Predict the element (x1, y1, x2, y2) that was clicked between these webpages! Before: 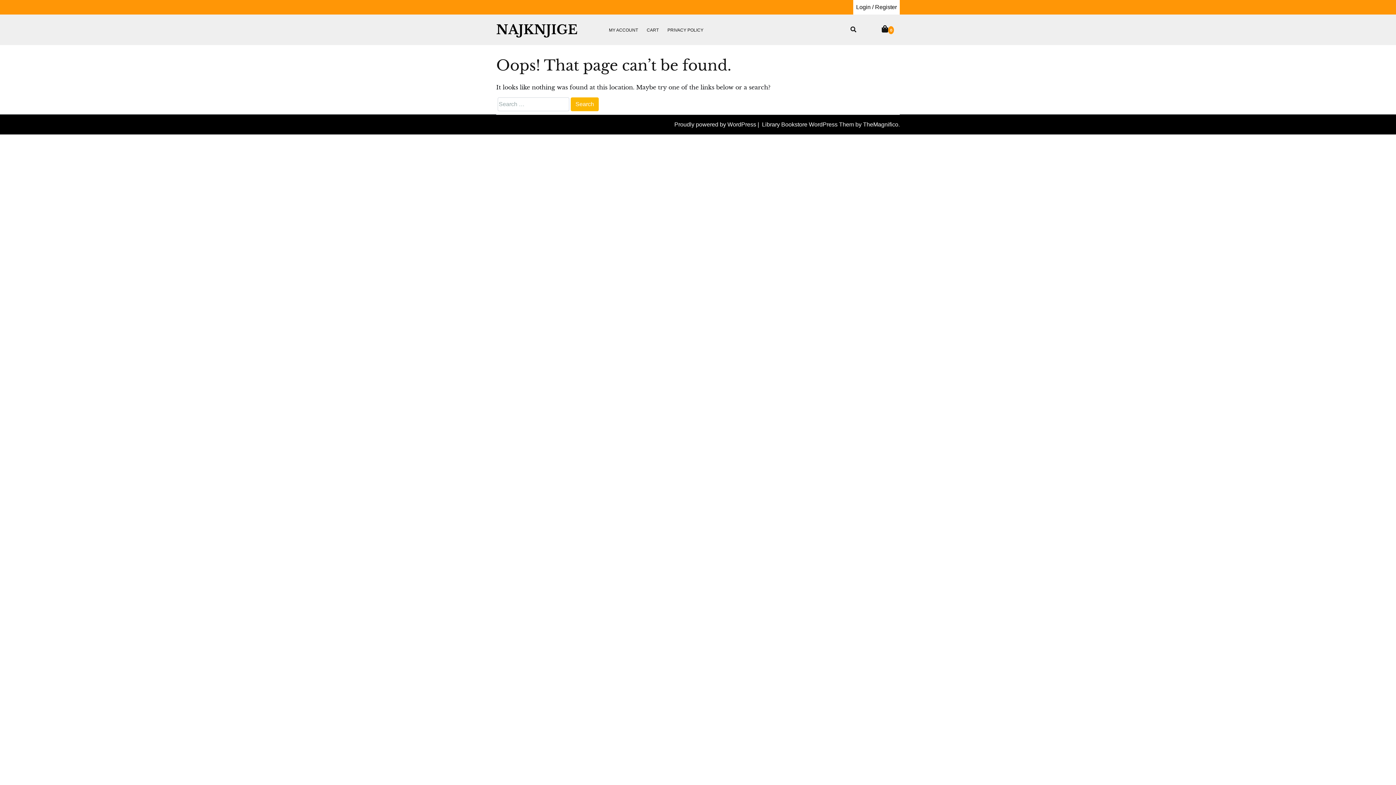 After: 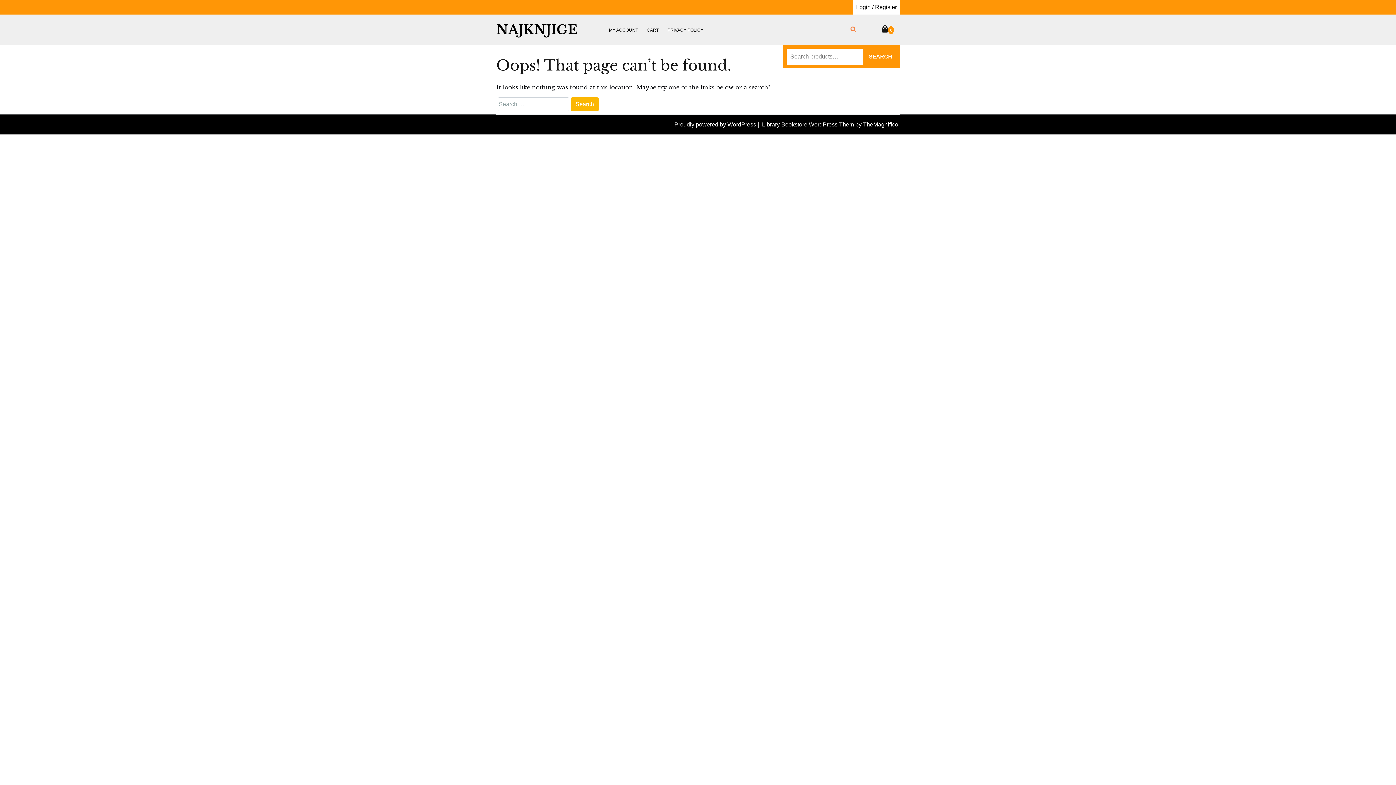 Action: bbox: (850, 26, 856, 32)